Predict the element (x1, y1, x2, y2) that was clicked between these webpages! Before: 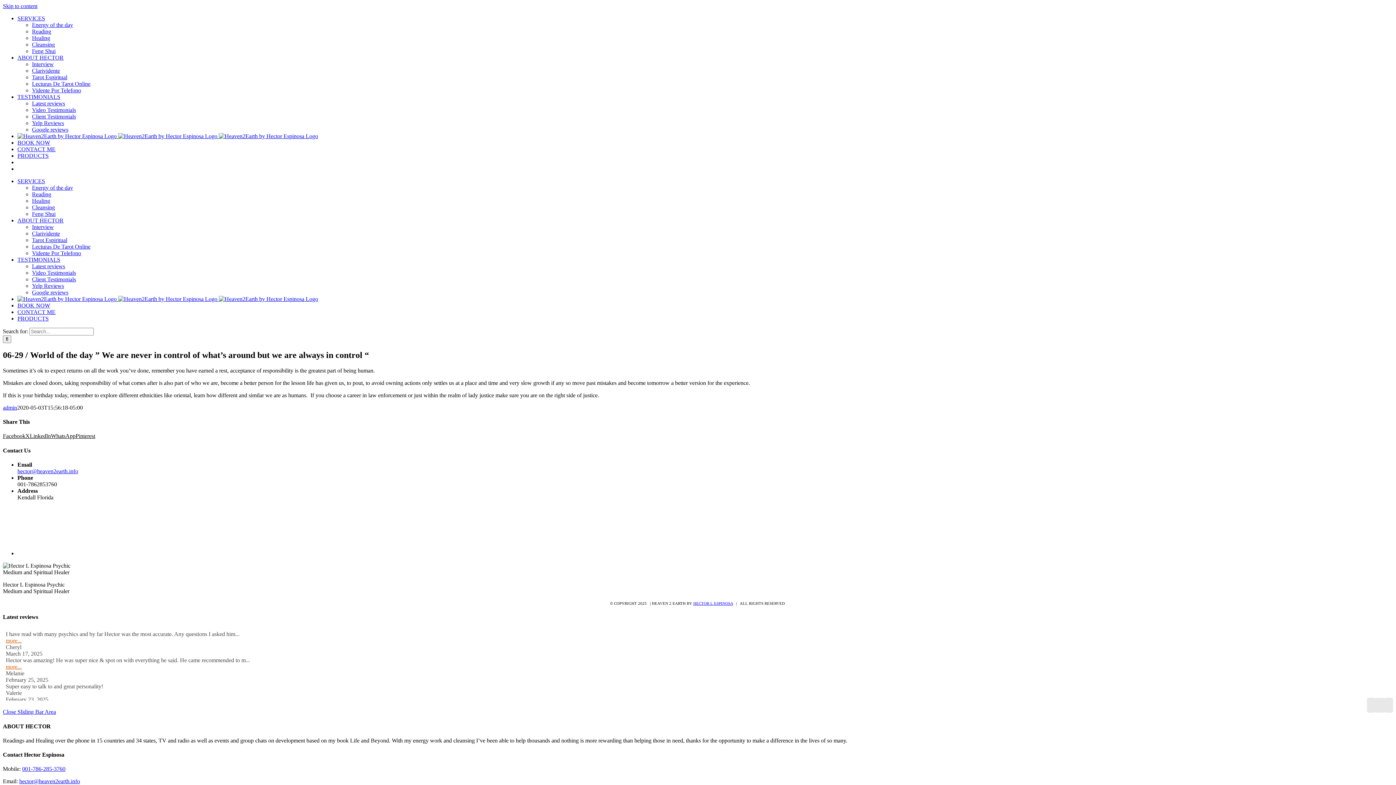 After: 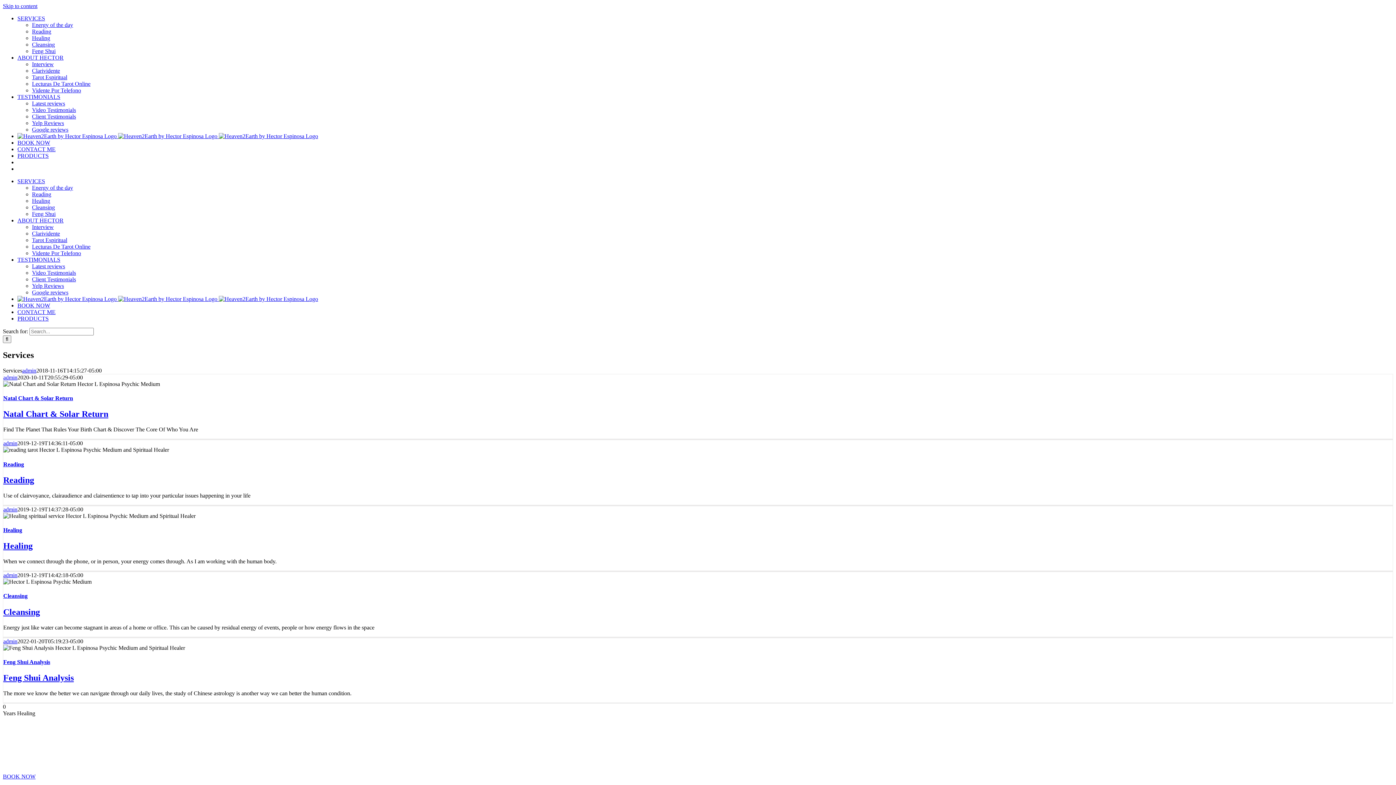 Action: bbox: (17, 178, 45, 184) label: SERVICES